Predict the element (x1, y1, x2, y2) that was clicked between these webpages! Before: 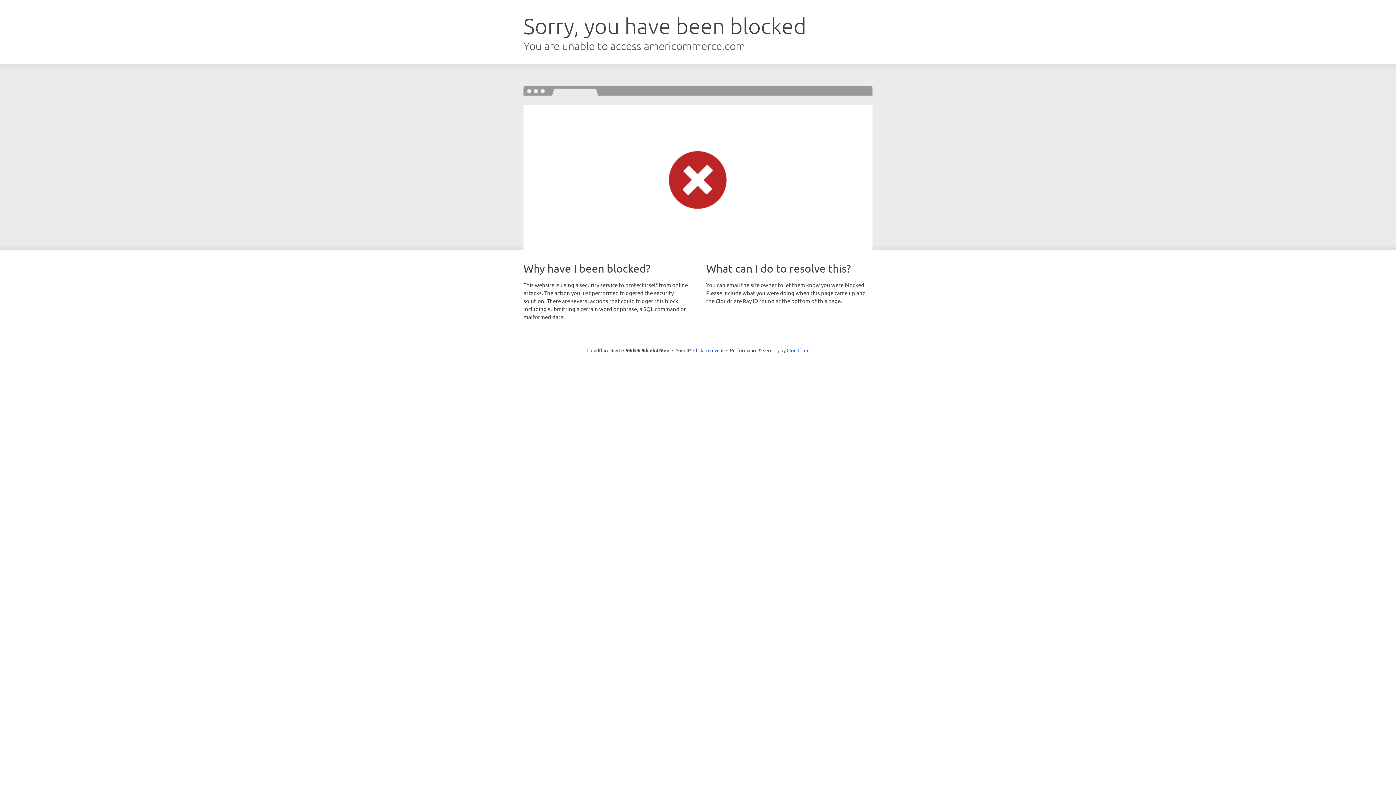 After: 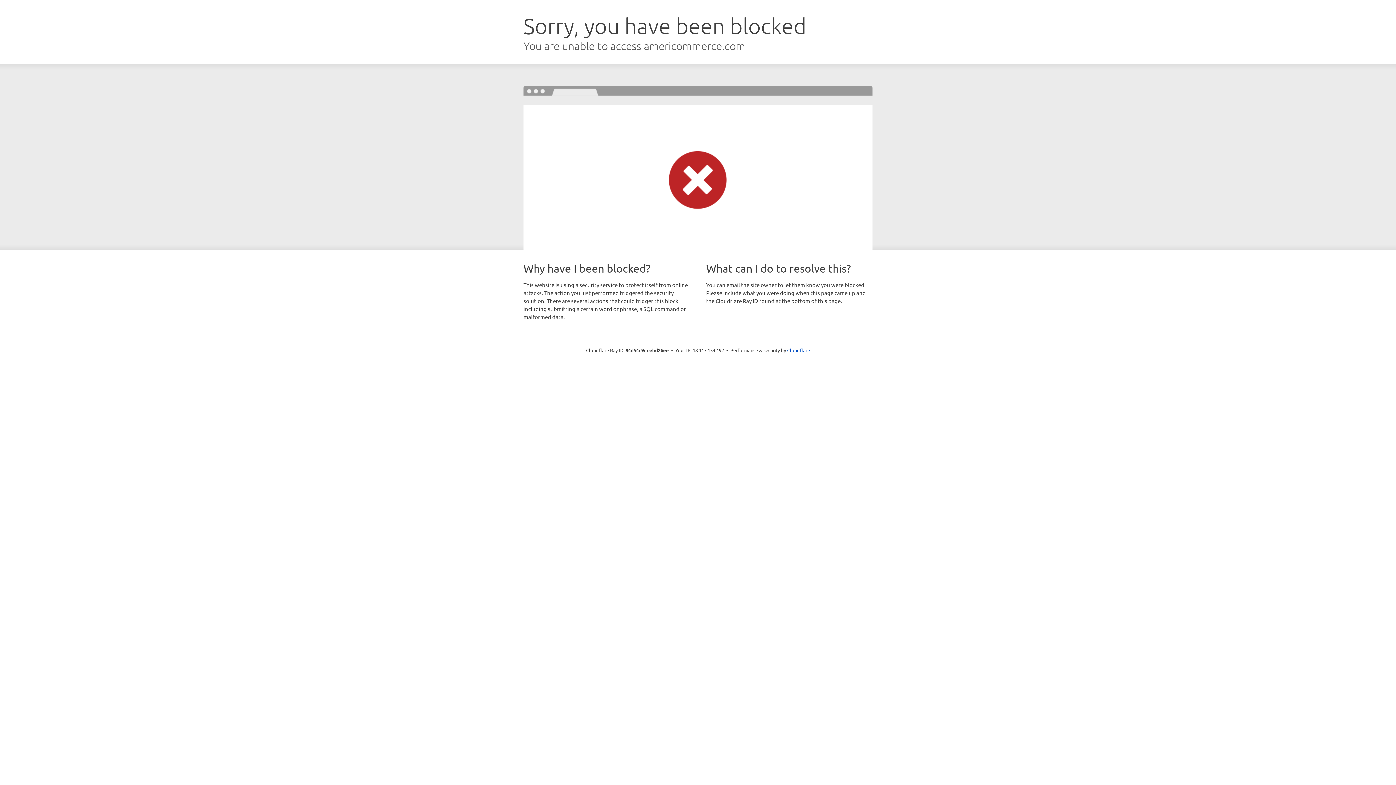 Action: label: Click to reveal bbox: (693, 346, 723, 353)